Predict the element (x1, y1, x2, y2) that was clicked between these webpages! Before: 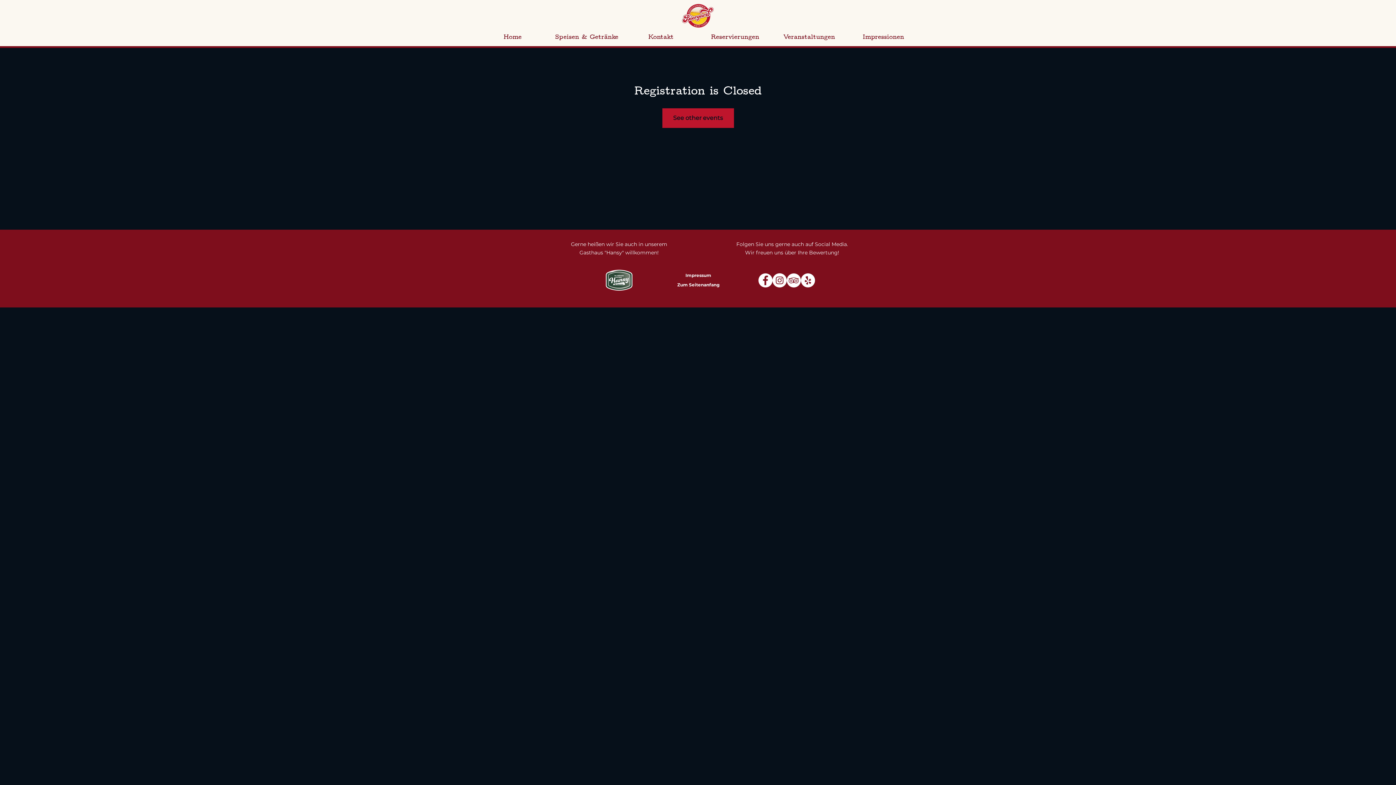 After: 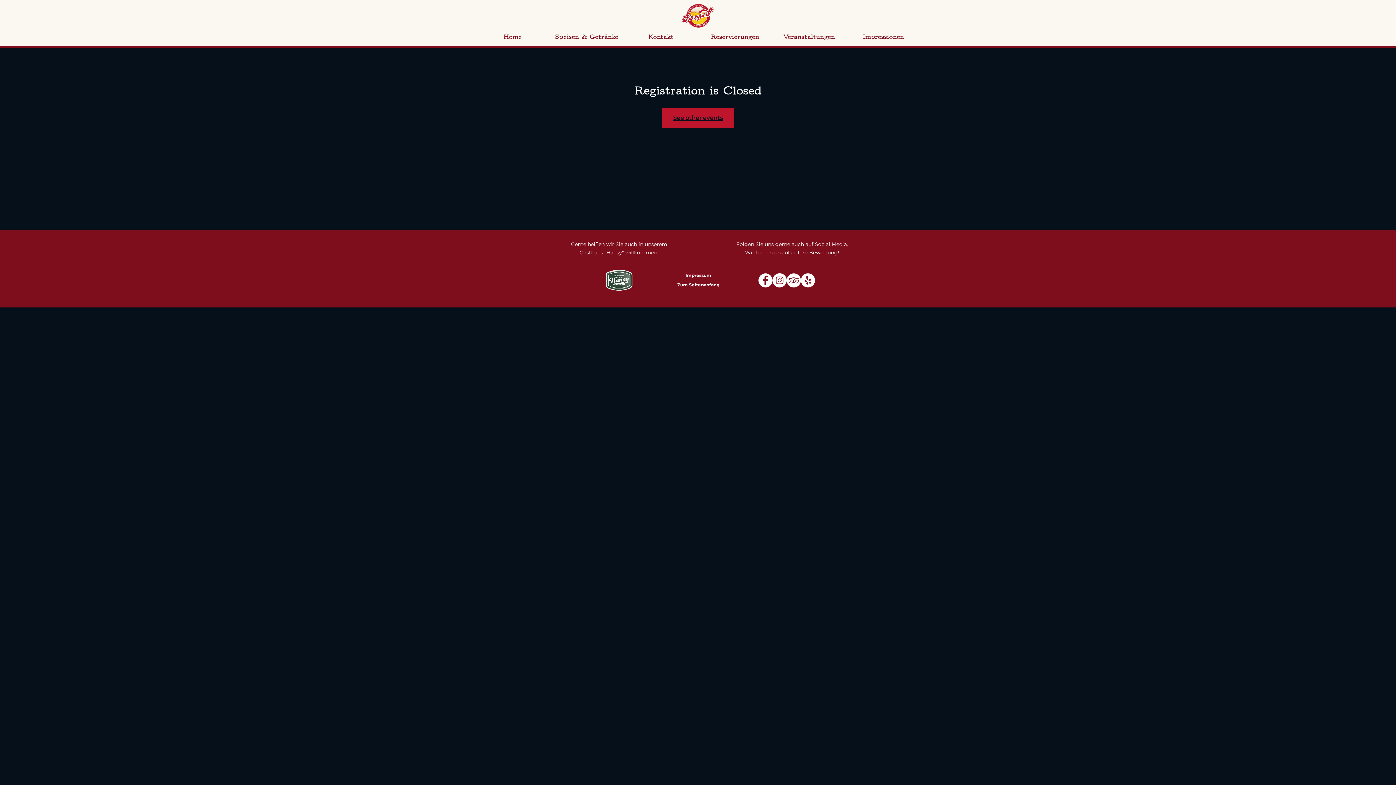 Action: label: See other events bbox: (662, 108, 734, 128)